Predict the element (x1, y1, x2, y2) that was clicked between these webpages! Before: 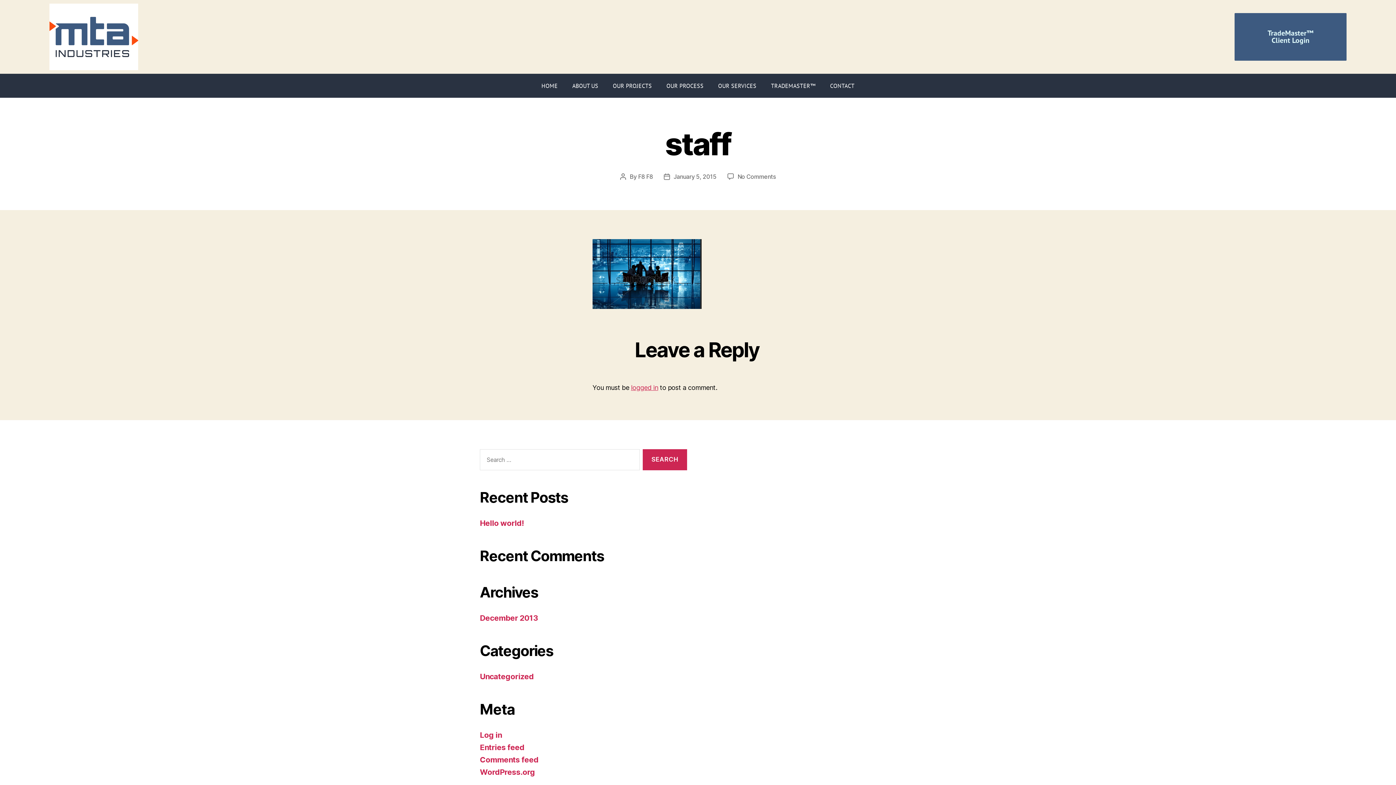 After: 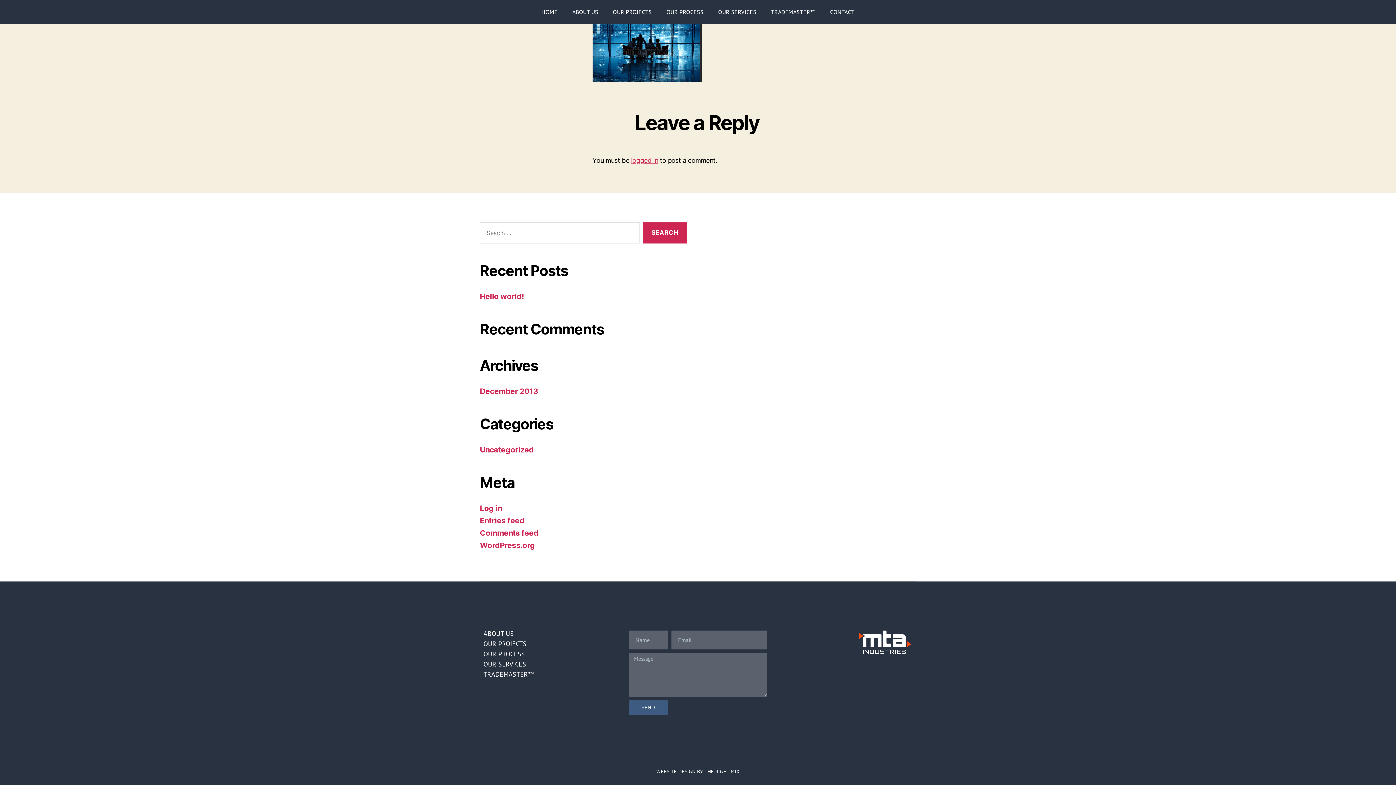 Action: label: No Comments
on staff bbox: (737, 172, 775, 180)